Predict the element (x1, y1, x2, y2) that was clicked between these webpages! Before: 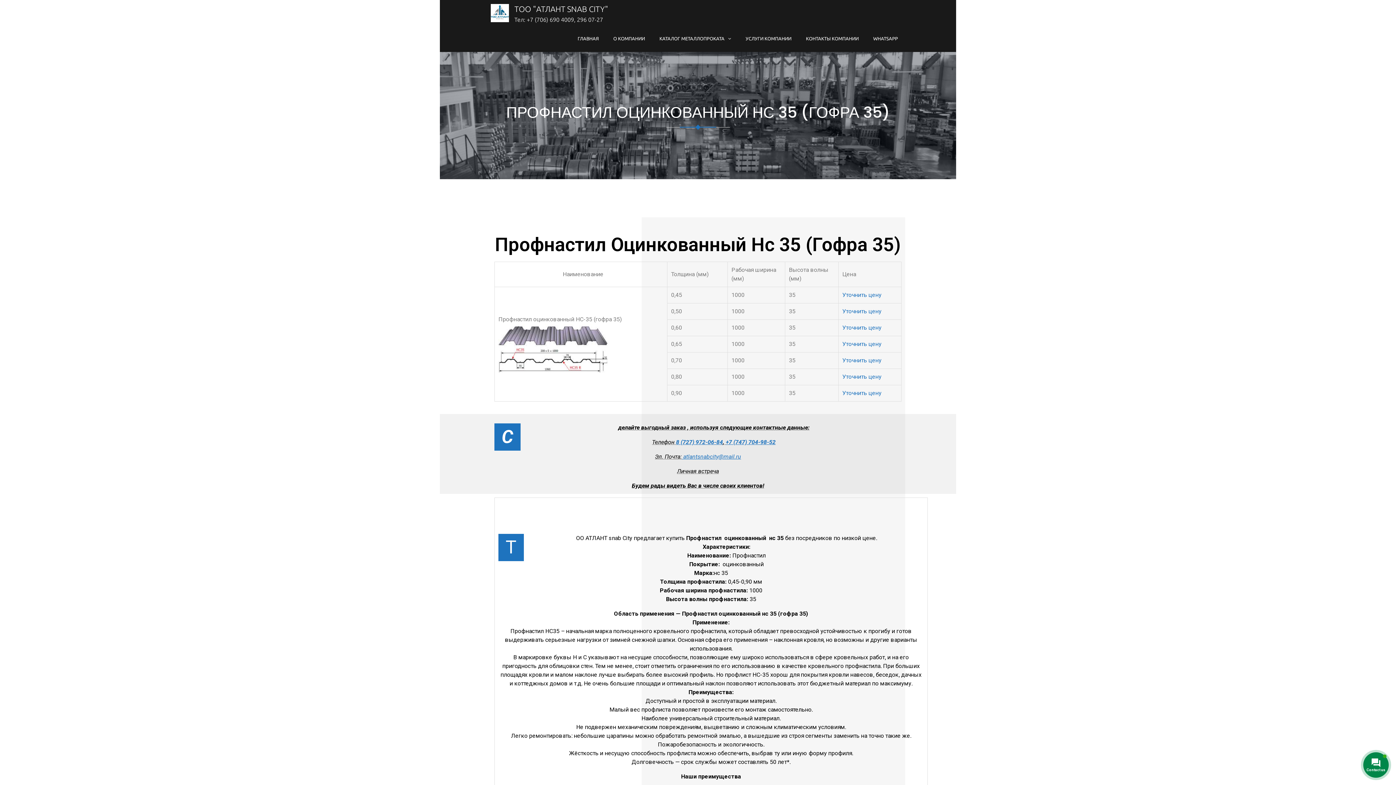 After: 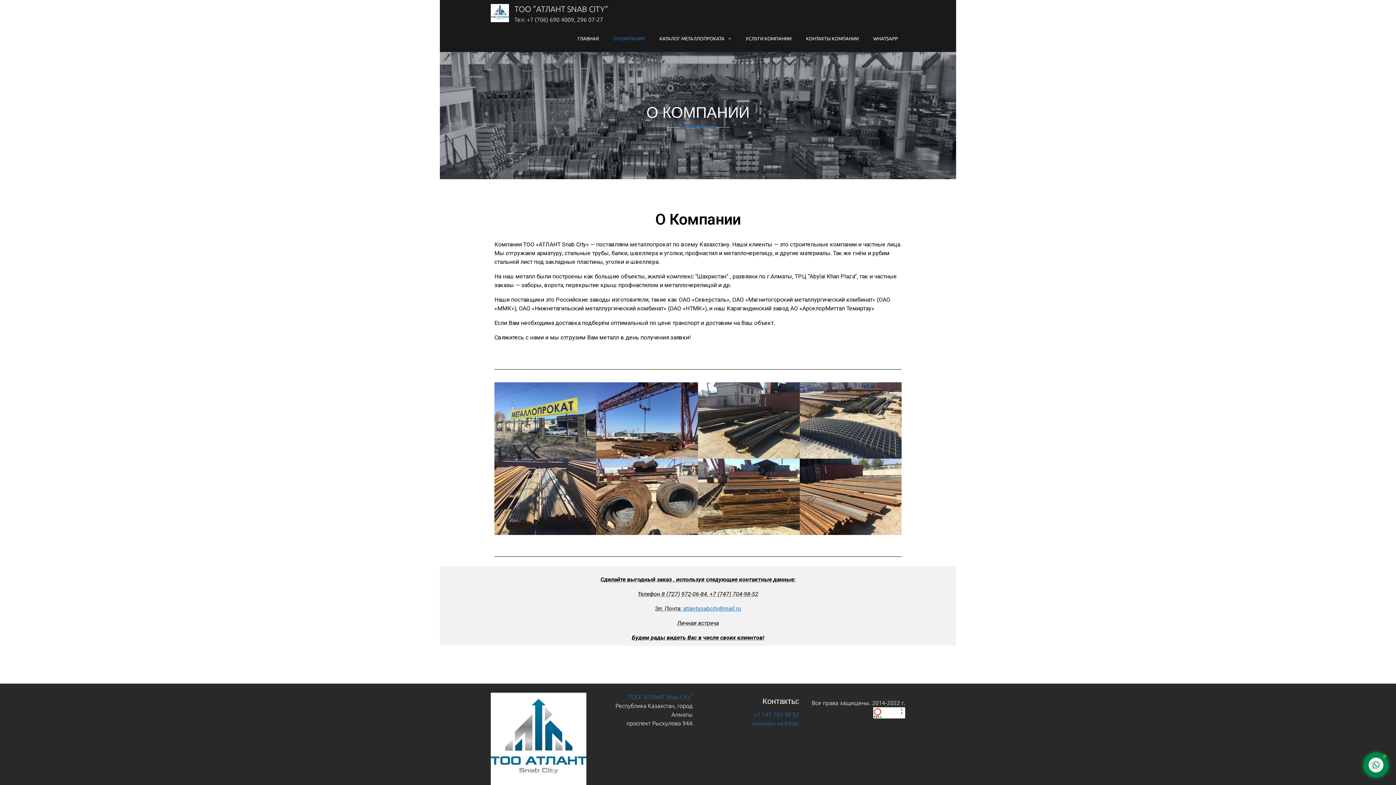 Action: label: О КОМПАНИИ bbox: (606, 25, 652, 51)